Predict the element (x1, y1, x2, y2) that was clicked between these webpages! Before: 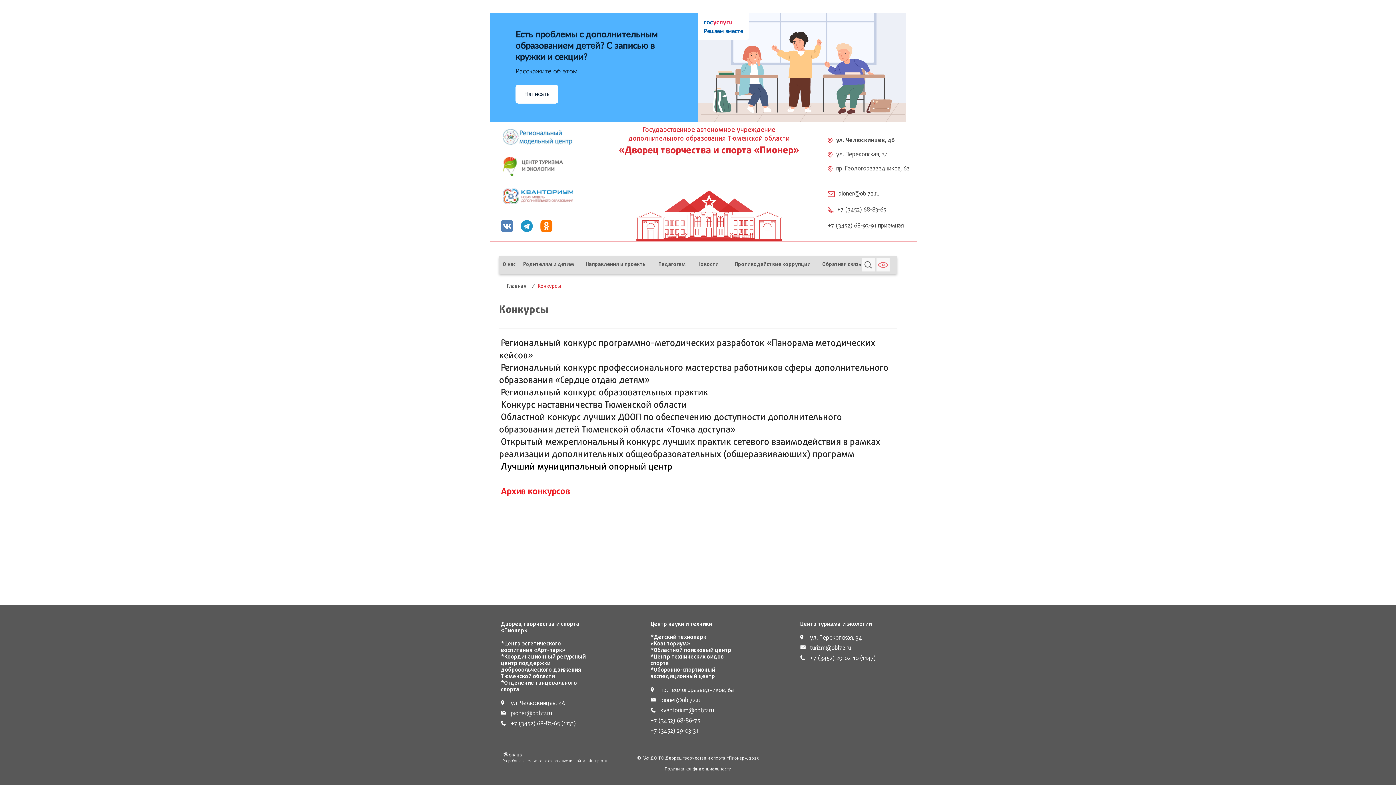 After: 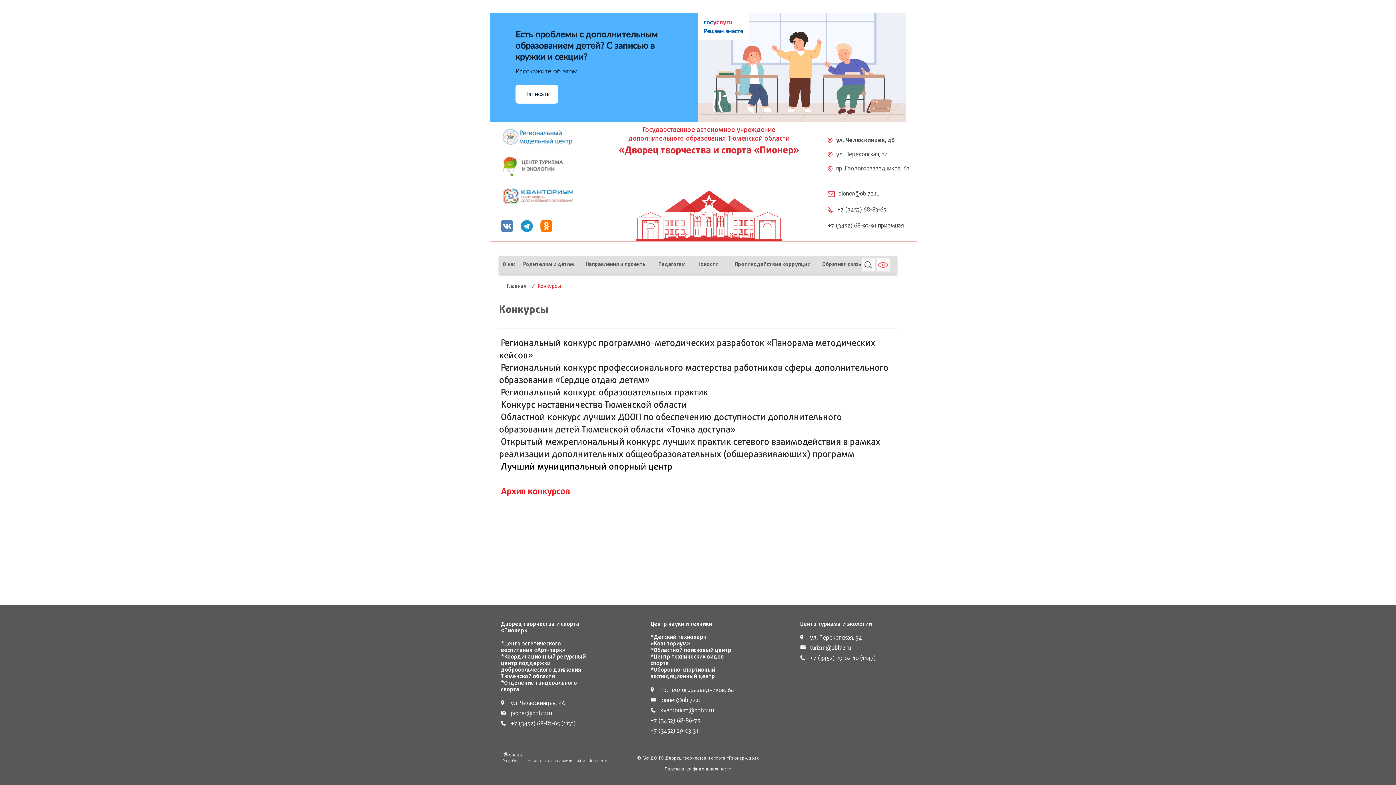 Action: label: Разработка и техническое сопровождение сайта - siriuspro.ru bbox: (501, 751, 609, 764)